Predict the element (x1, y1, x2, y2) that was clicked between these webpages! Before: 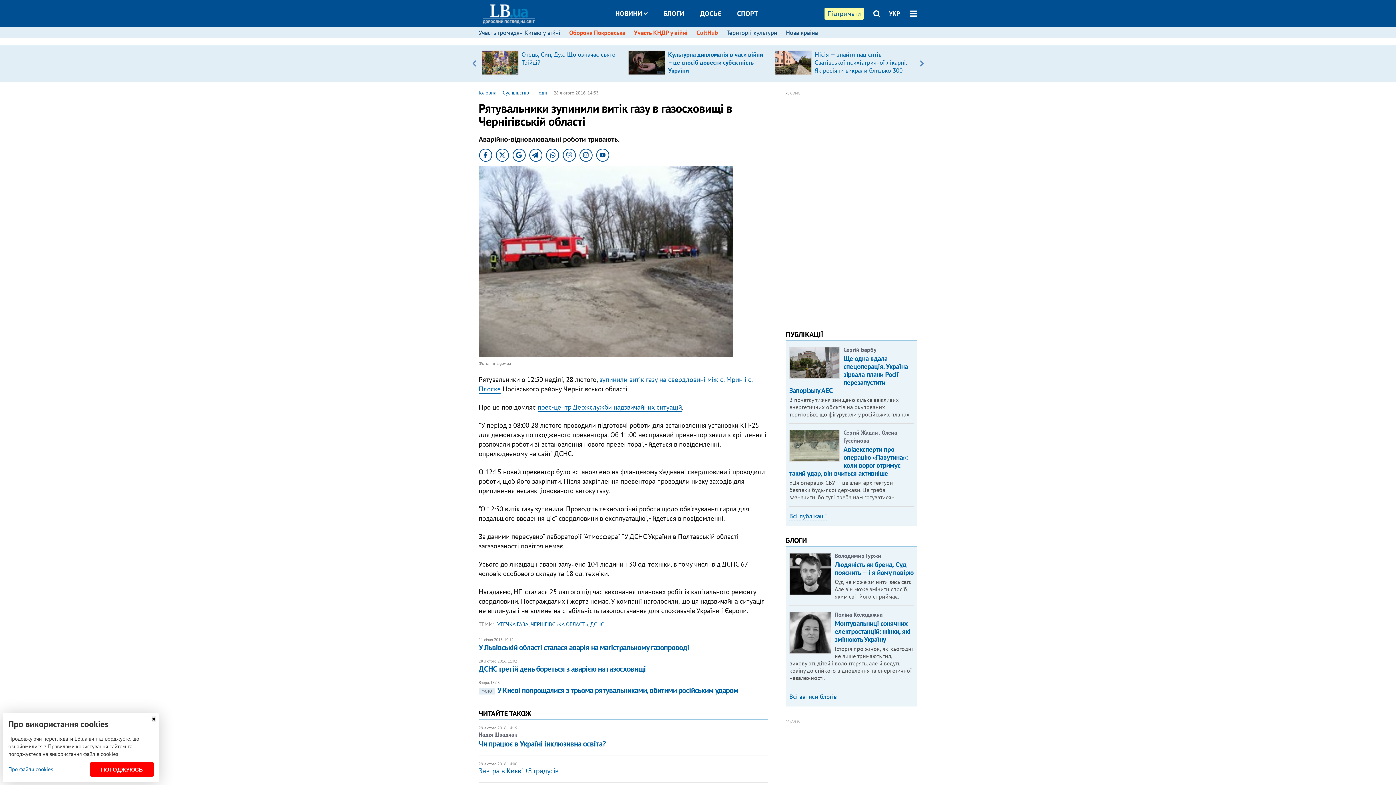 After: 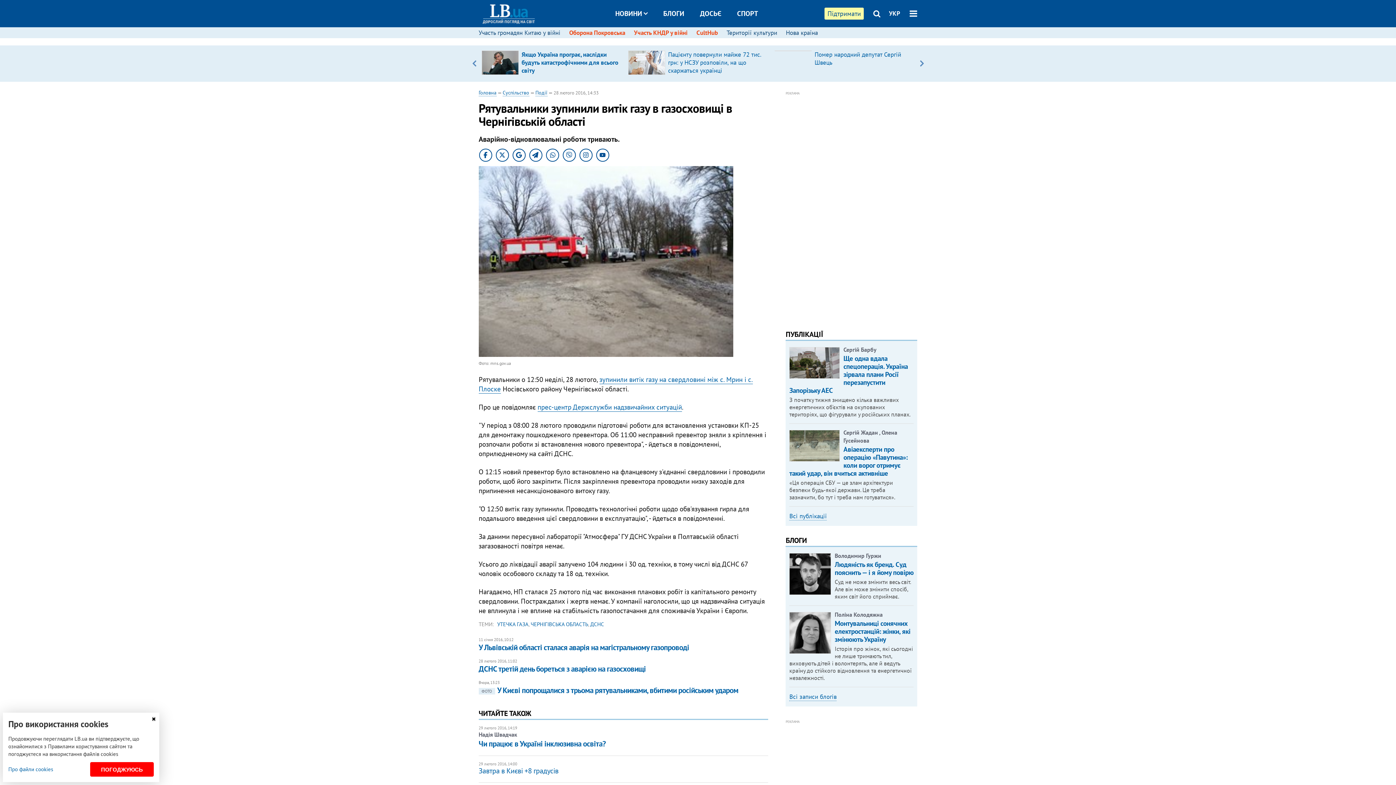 Action: bbox: (495, 148, 509, 161)